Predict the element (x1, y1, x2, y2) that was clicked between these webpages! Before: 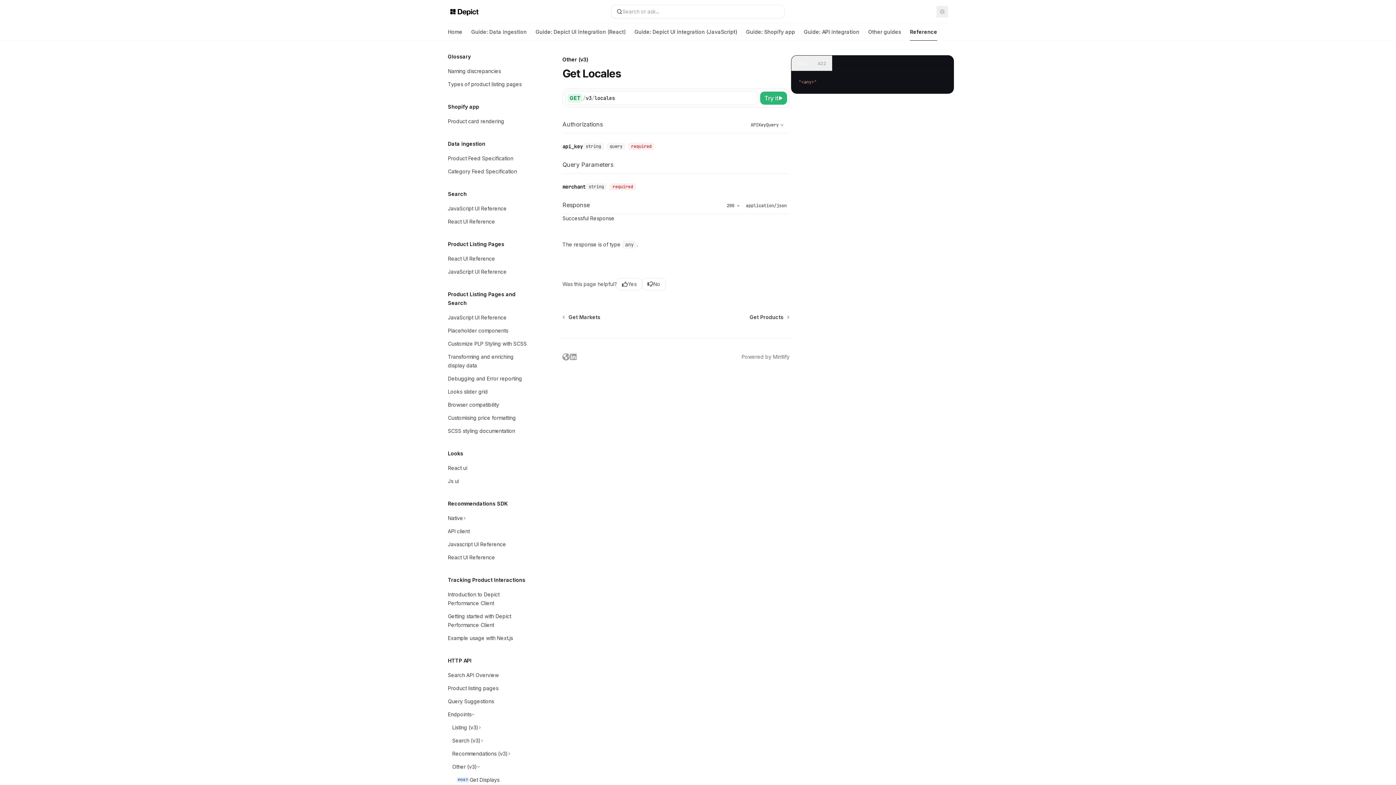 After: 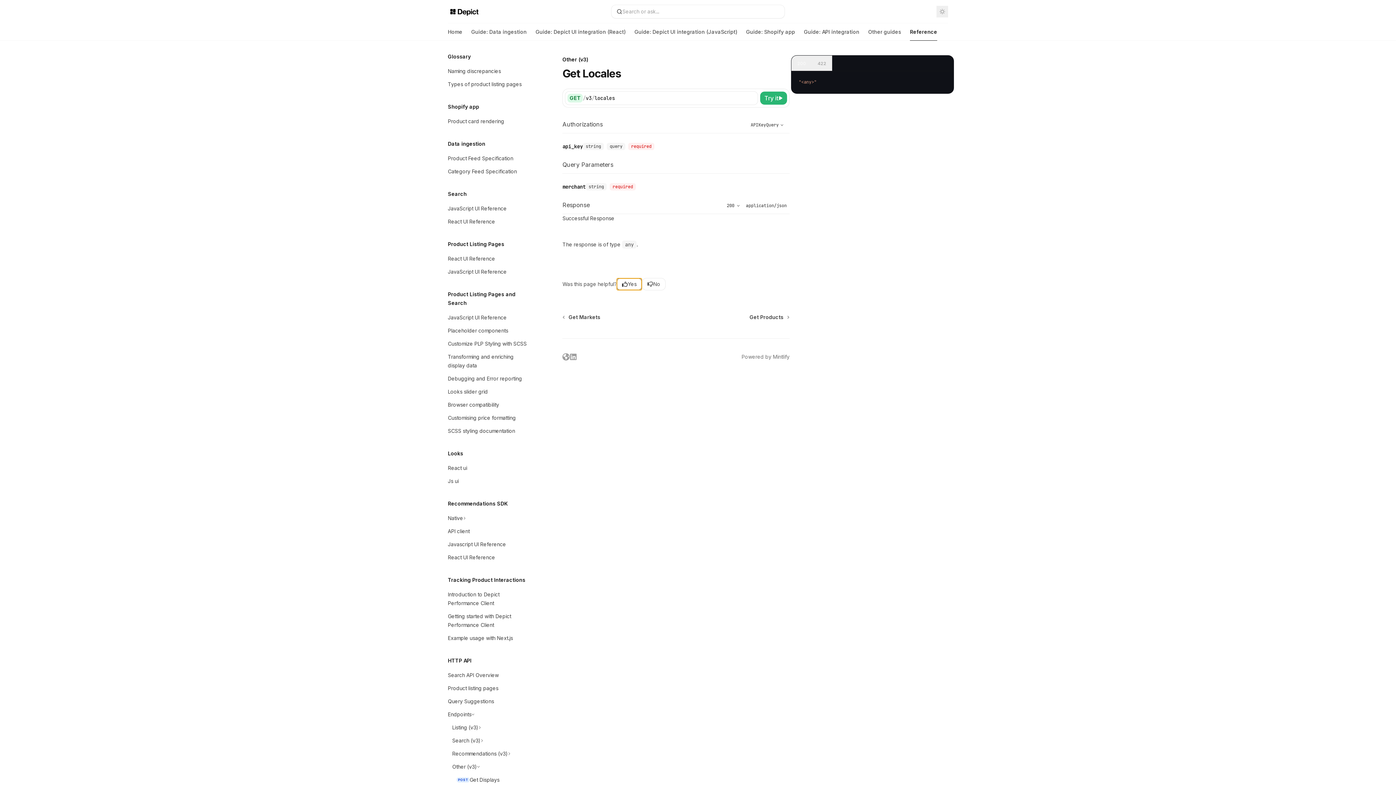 Action: label: Yes bbox: (616, 278, 642, 290)